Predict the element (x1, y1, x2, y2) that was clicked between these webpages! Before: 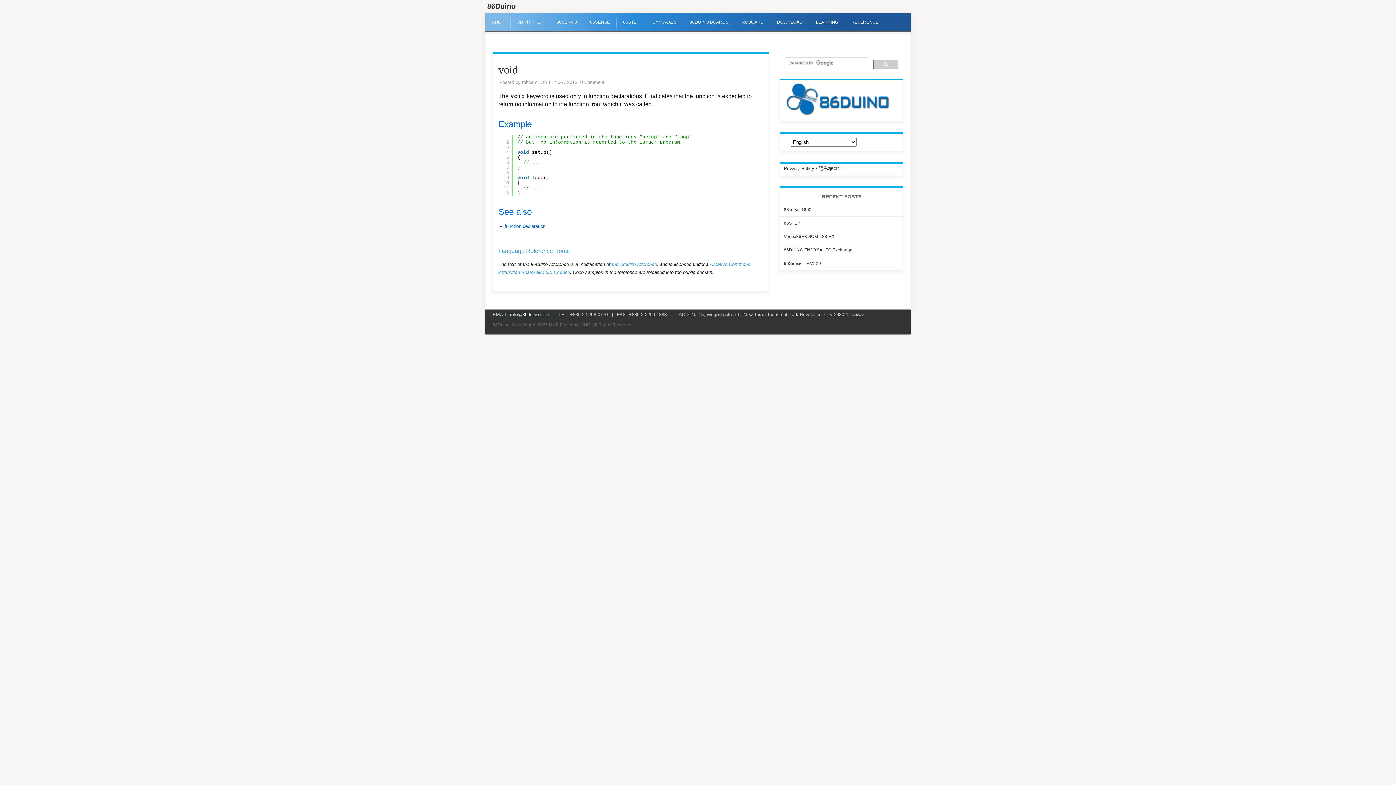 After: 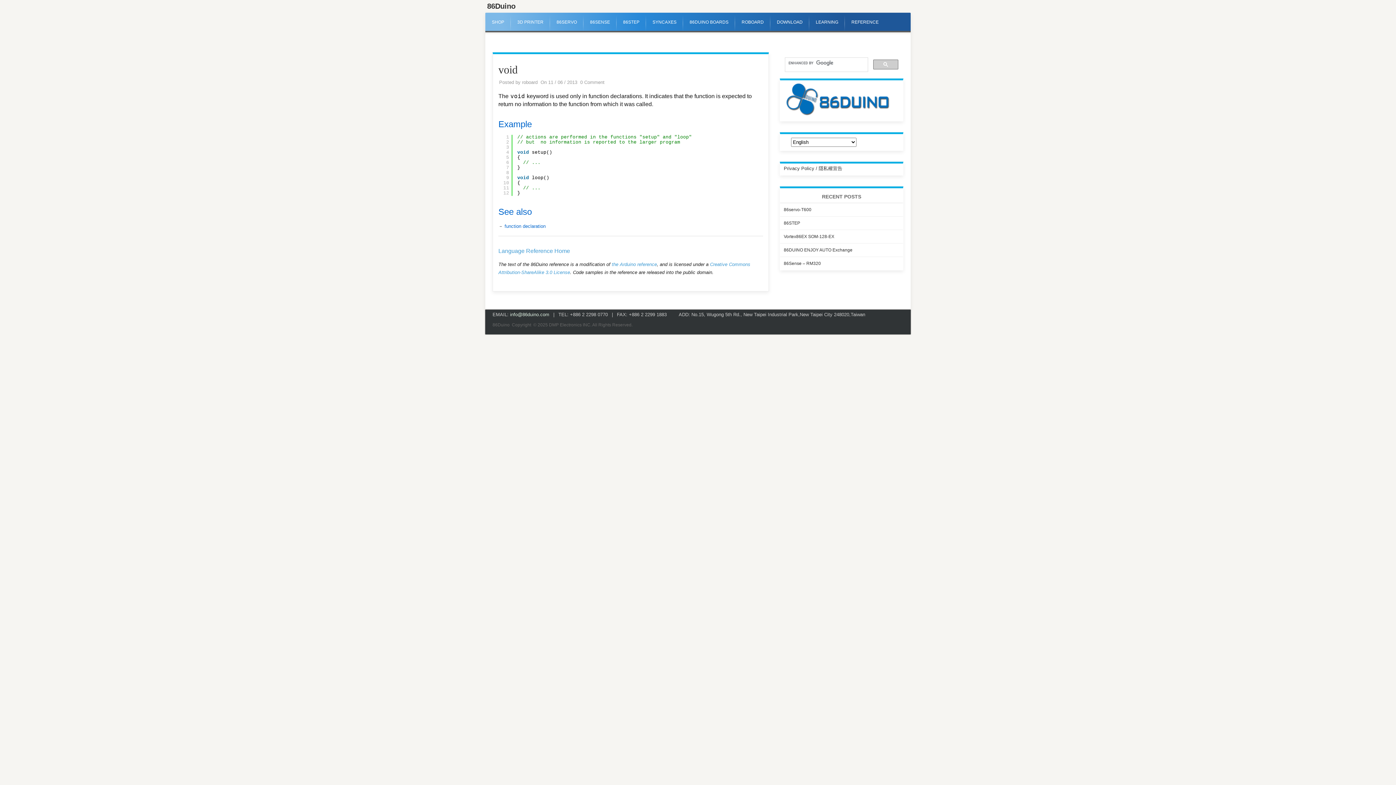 Action: label: info@86duino.com bbox: (510, 312, 549, 317)